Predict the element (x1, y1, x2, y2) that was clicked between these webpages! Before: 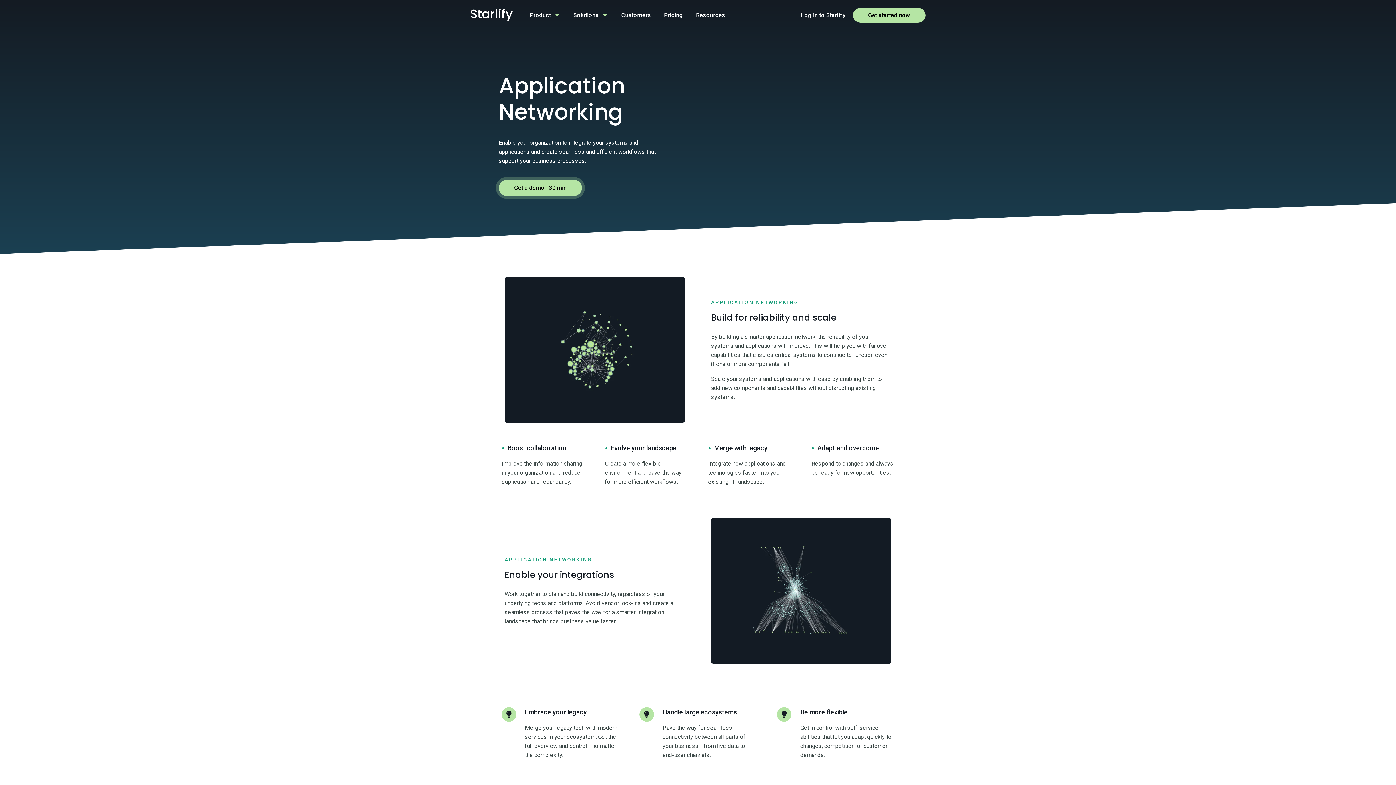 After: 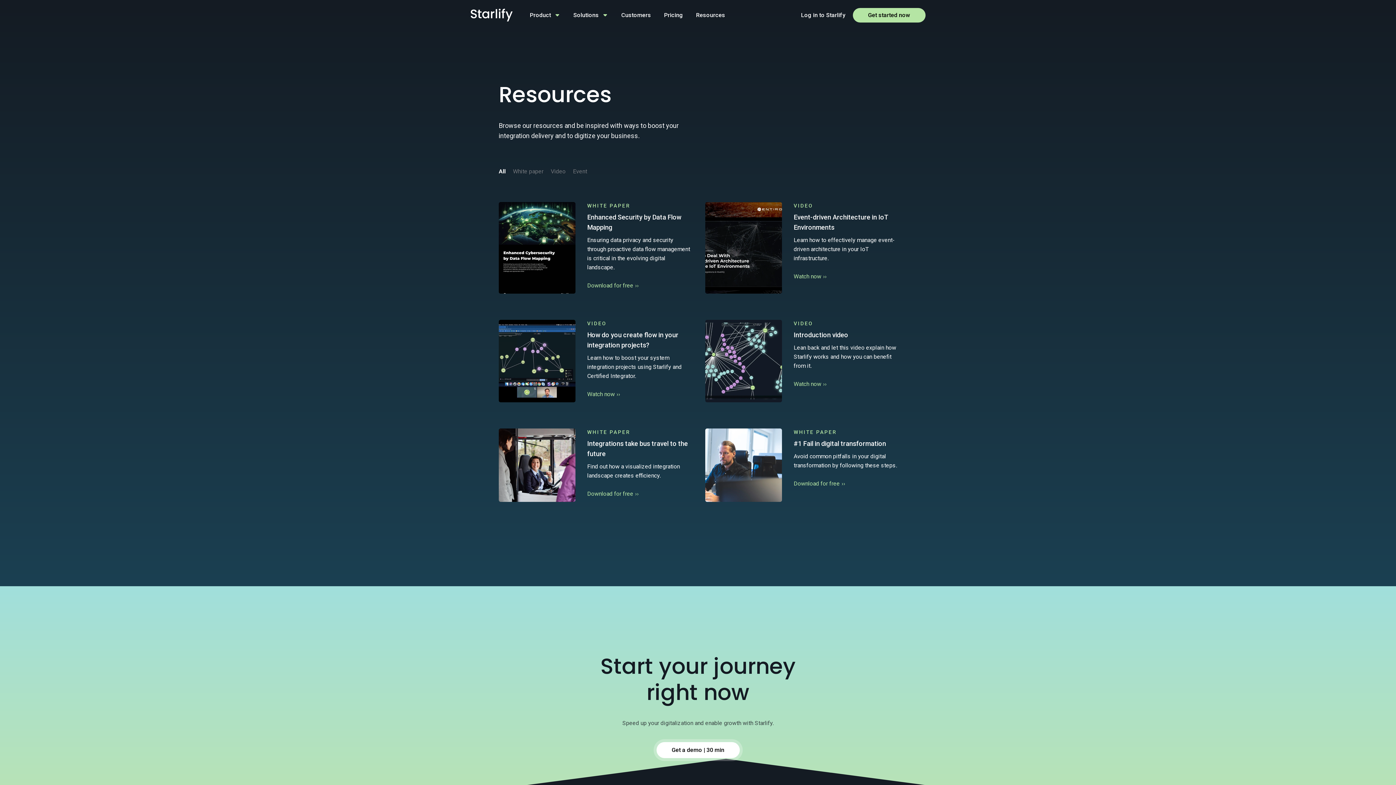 Action: bbox: (696, 10, 731, 19) label: Resources